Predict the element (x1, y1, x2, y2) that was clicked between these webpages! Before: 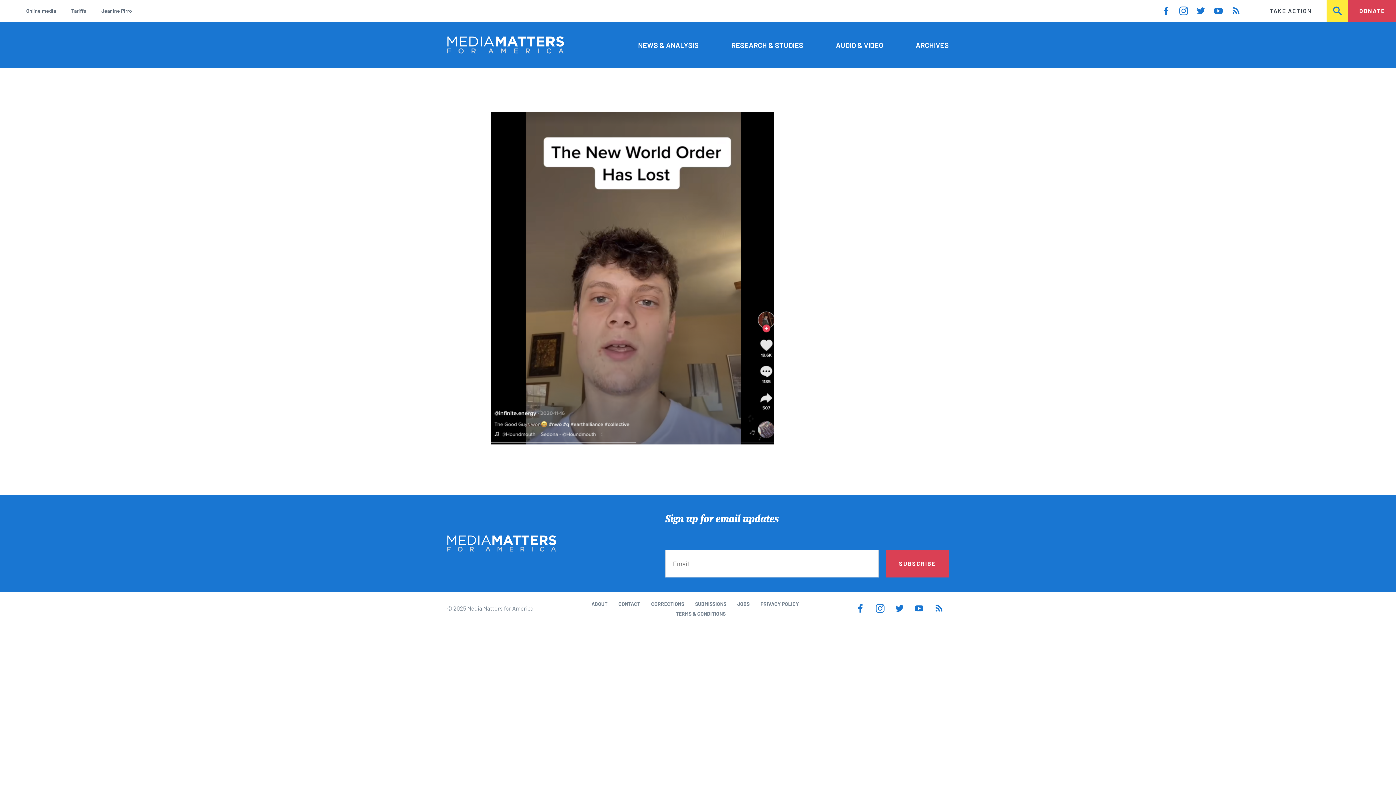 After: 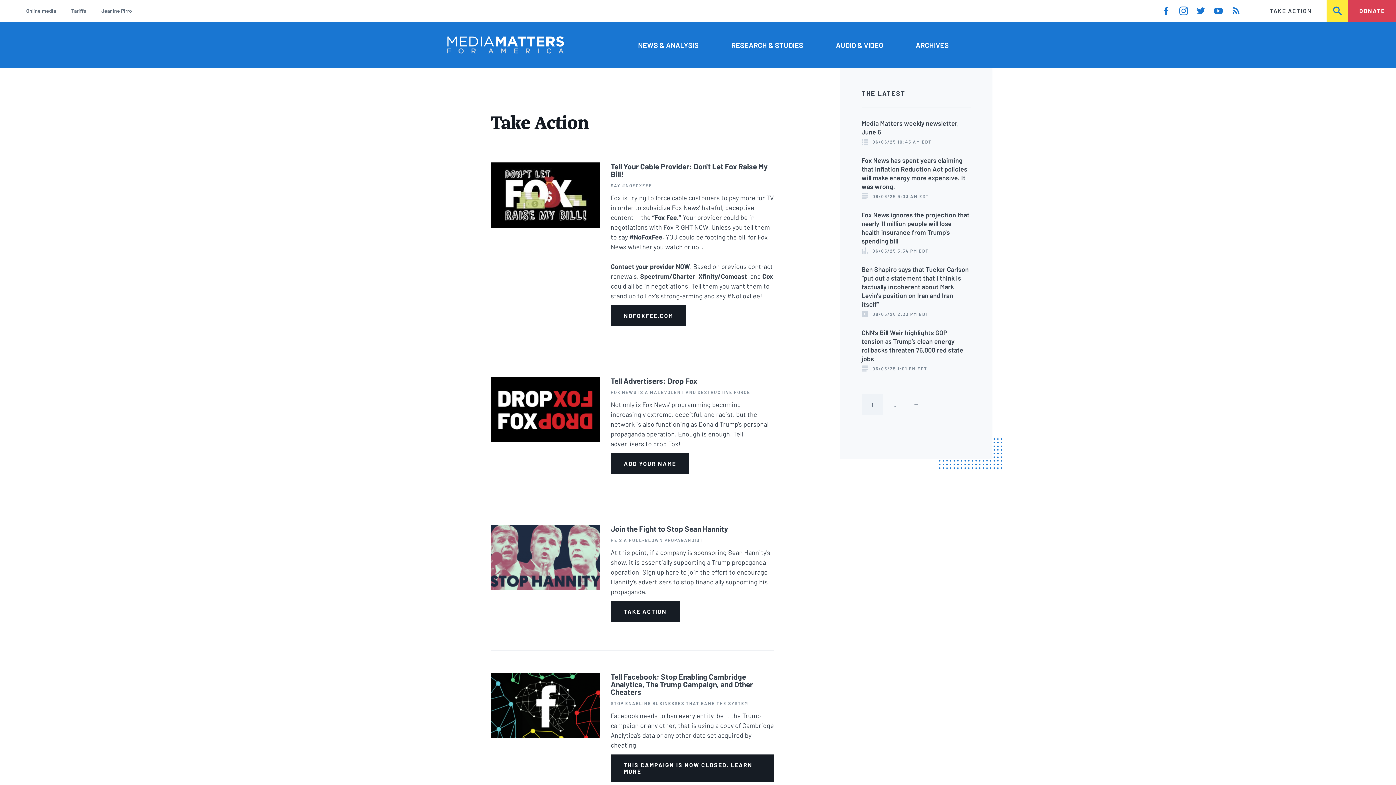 Action: label: TAKE ACTION bbox: (1255, 0, 1326, 21)